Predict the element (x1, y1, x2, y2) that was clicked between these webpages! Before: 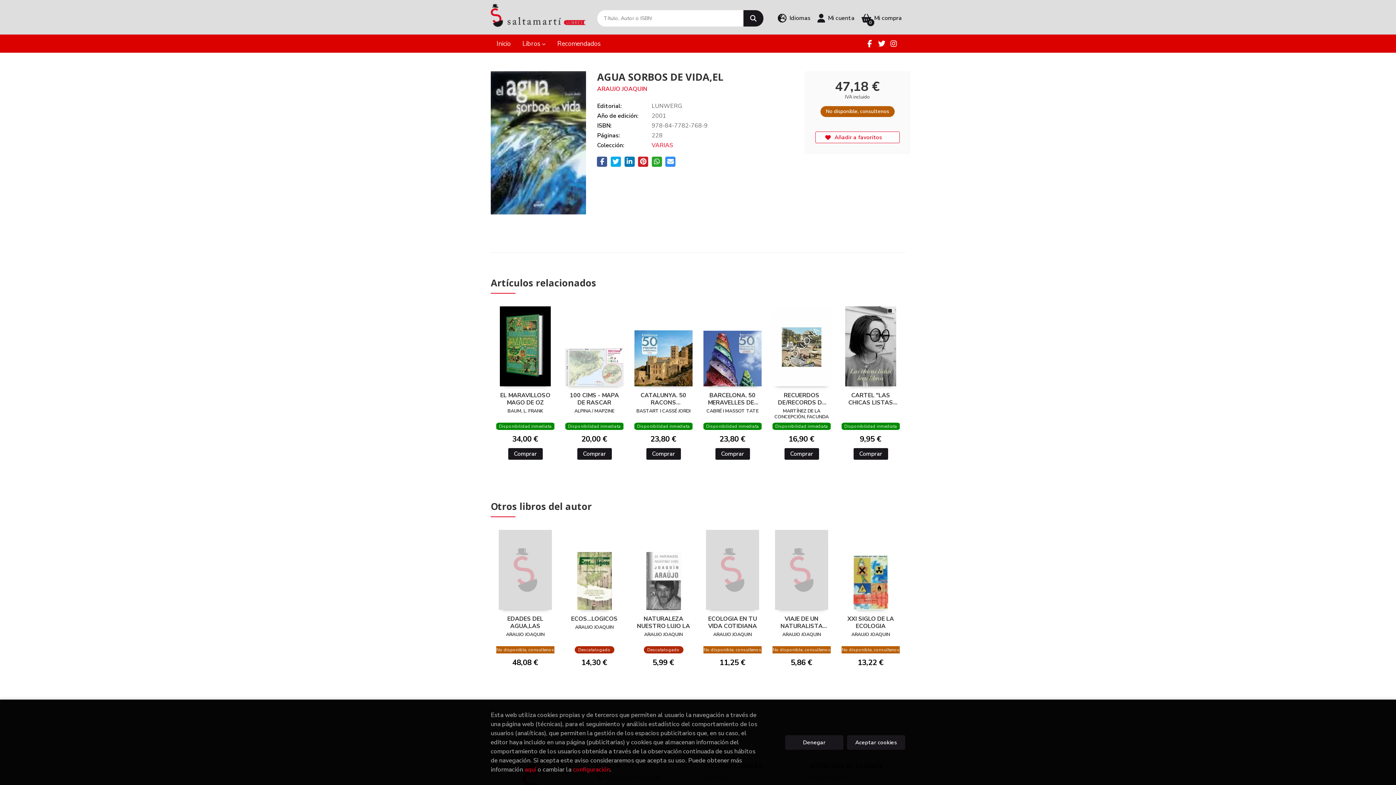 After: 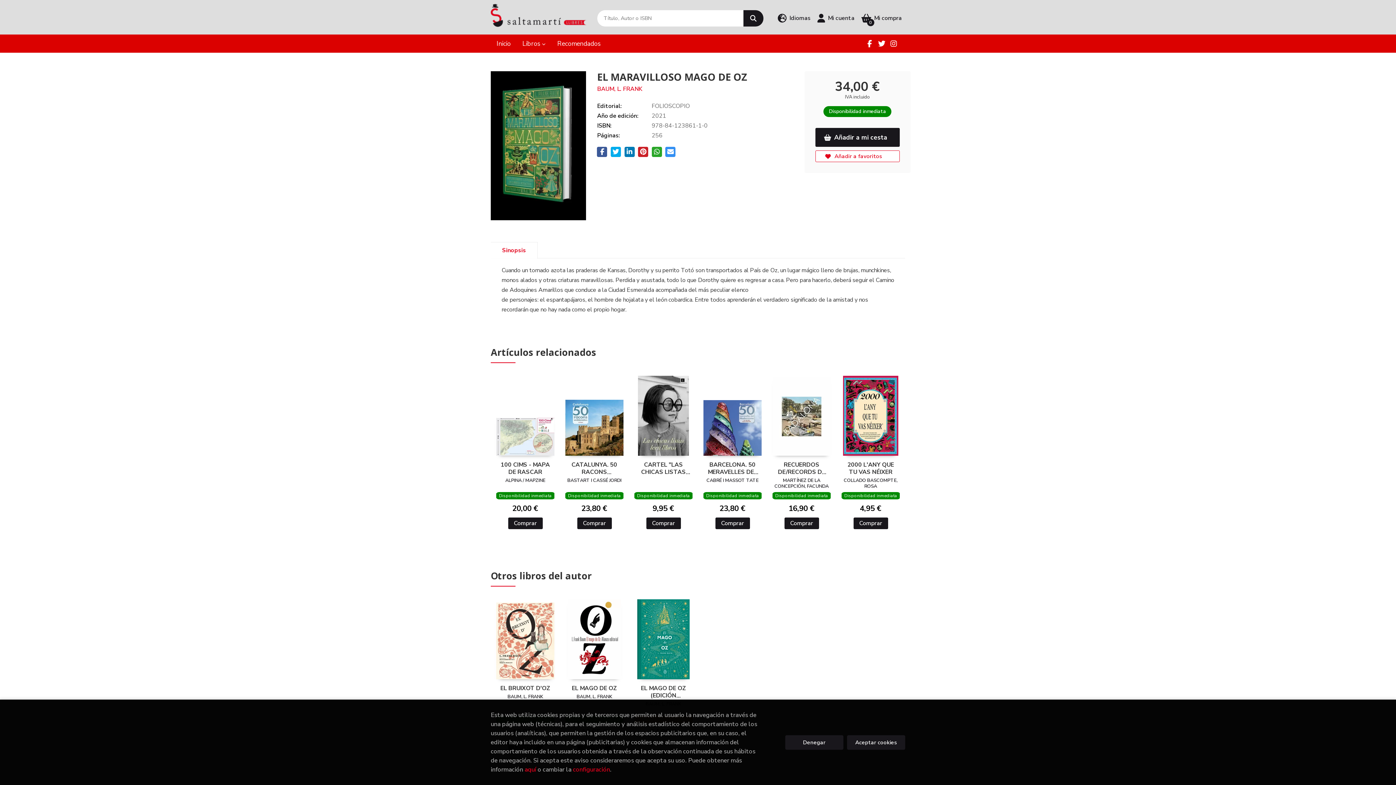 Action: bbox: (496, 304, 554, 386)